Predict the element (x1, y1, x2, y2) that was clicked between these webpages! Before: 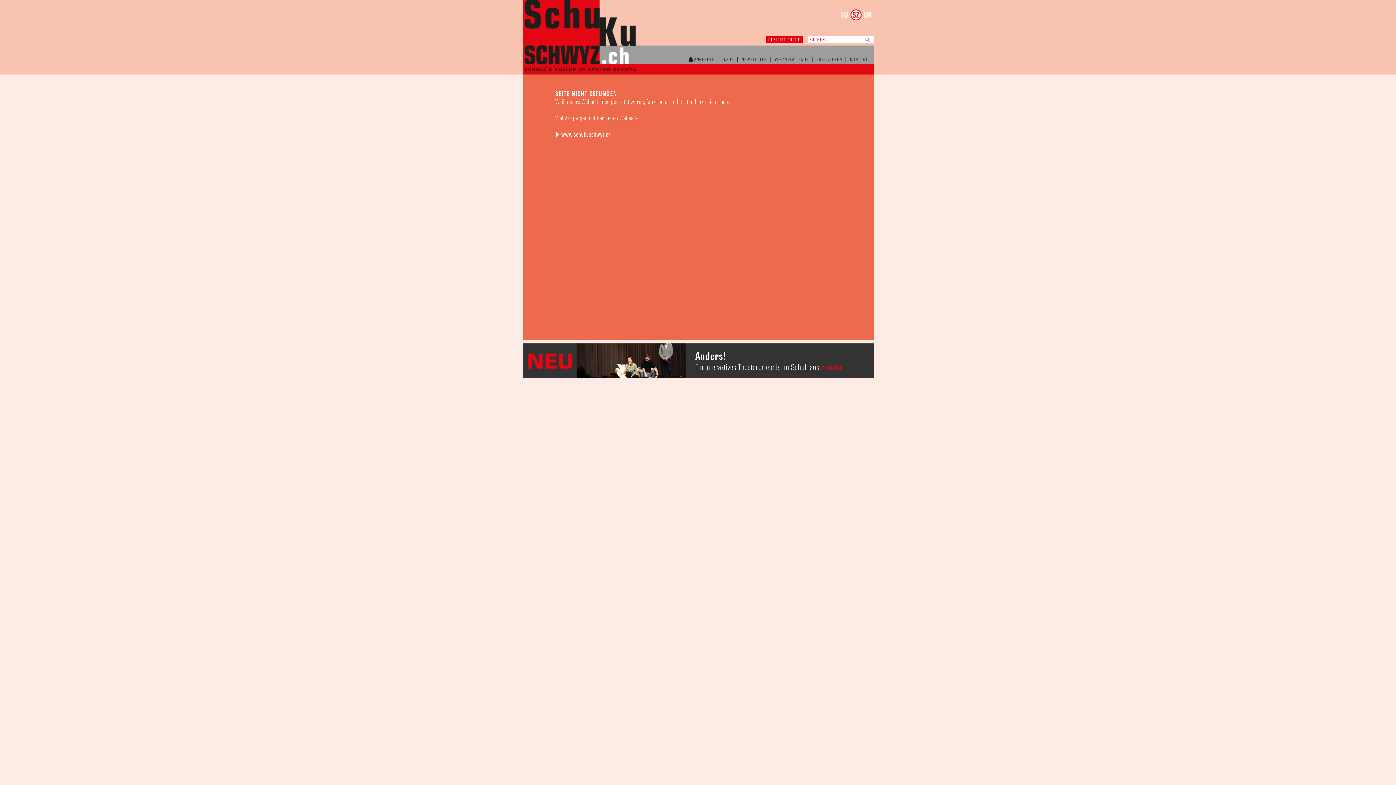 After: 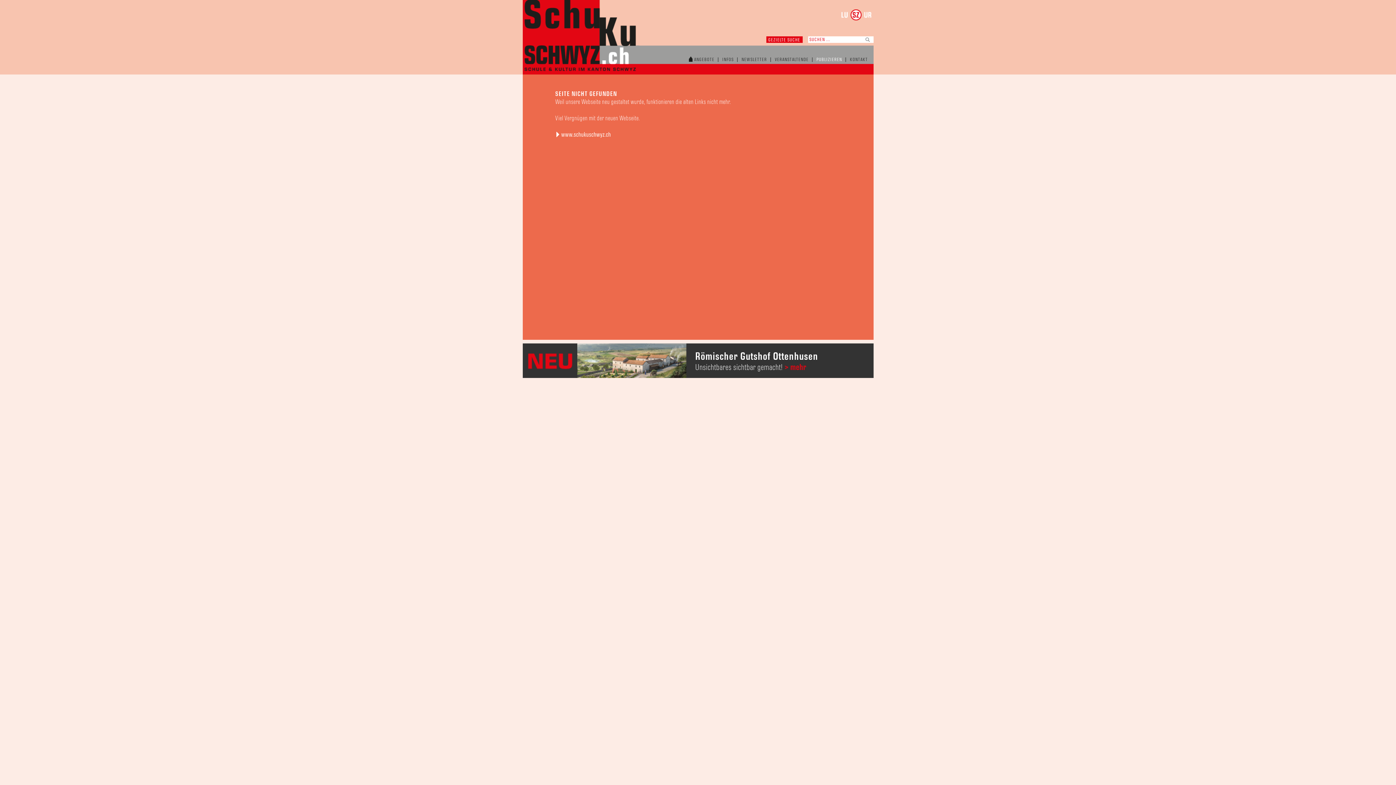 Action: label: PUBLIZIEREN bbox: (816, 57, 842, 62)